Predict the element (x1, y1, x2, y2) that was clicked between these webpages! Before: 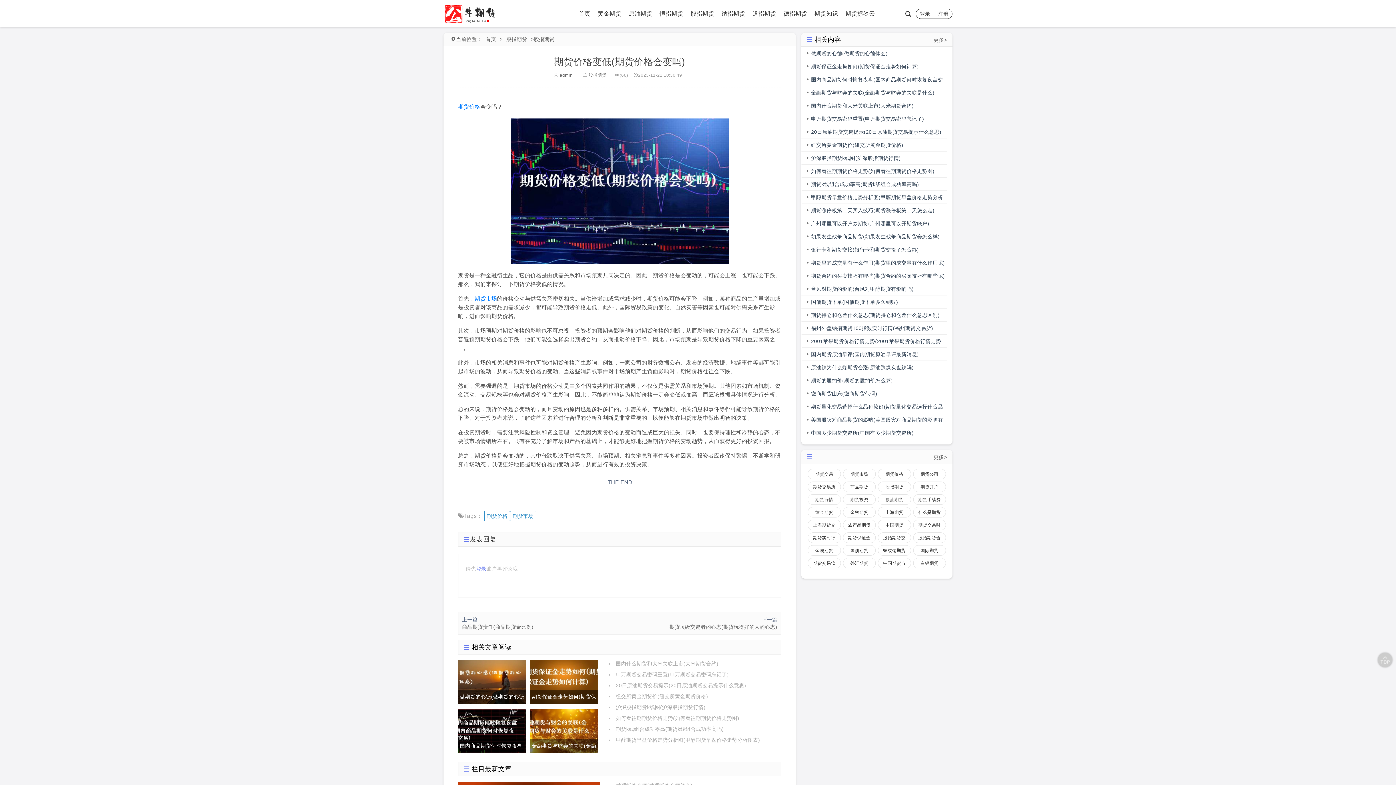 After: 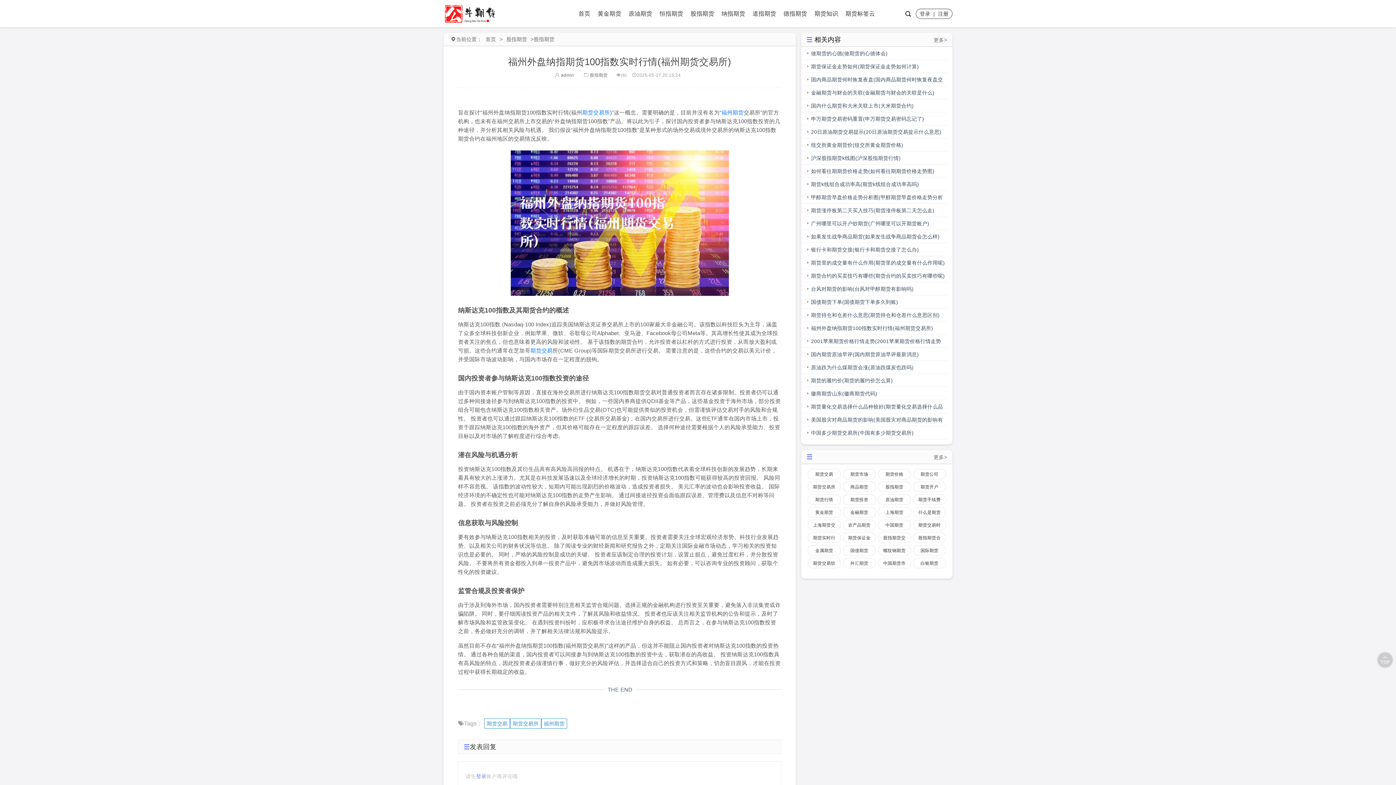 Action: bbox: (801, 321, 947, 334) label: 福州外盘纳指期货100指数实时行情(福州期货交易所)